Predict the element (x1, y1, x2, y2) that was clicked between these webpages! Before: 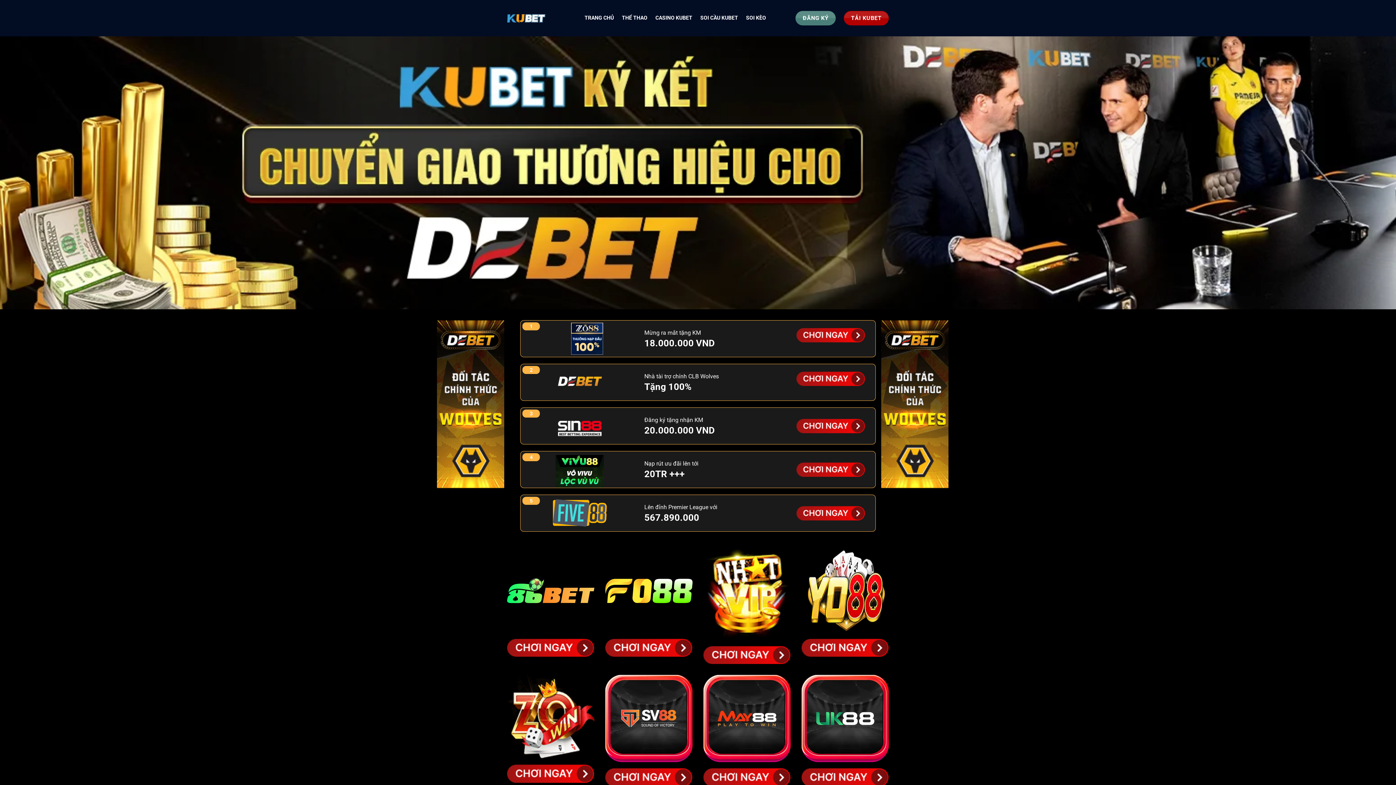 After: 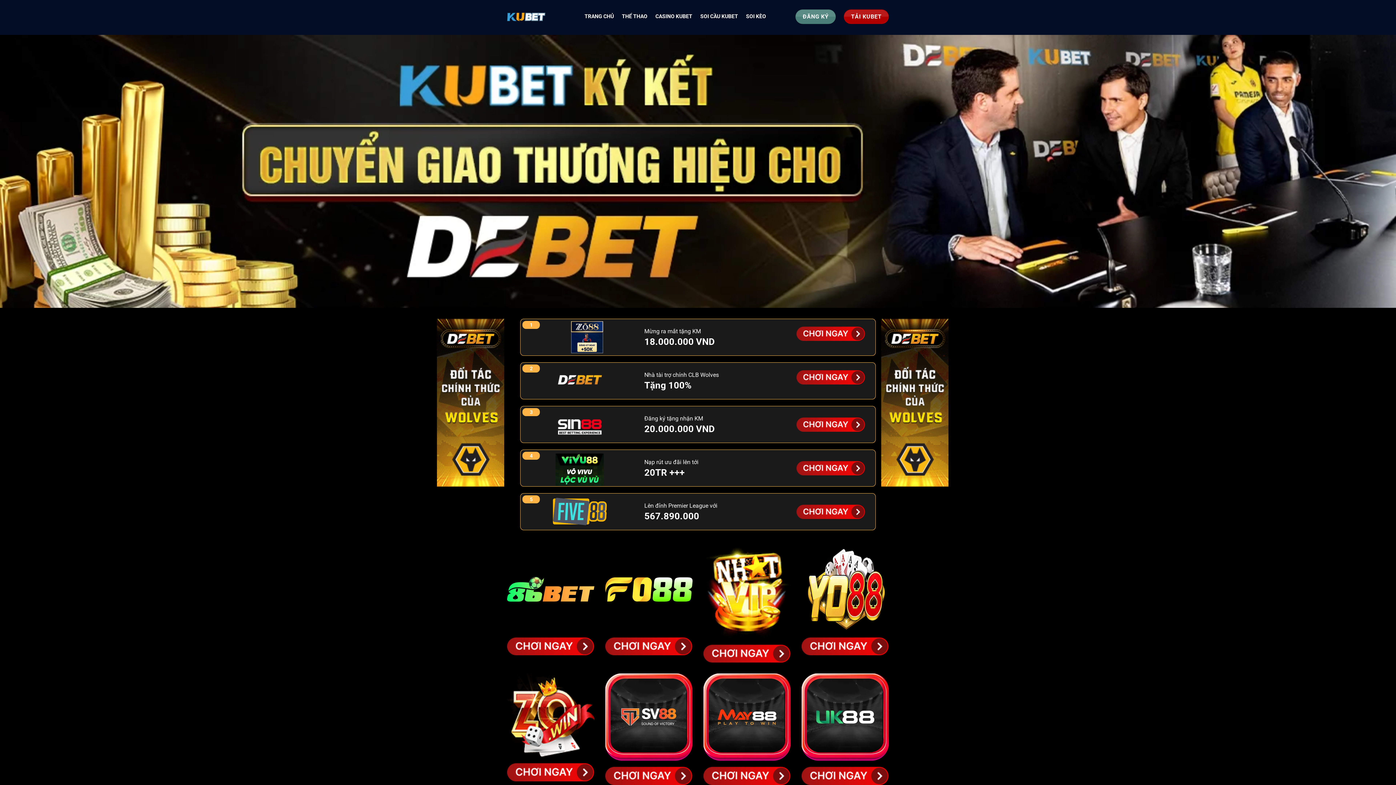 Action: bbox: (703, 768, 790, 786)